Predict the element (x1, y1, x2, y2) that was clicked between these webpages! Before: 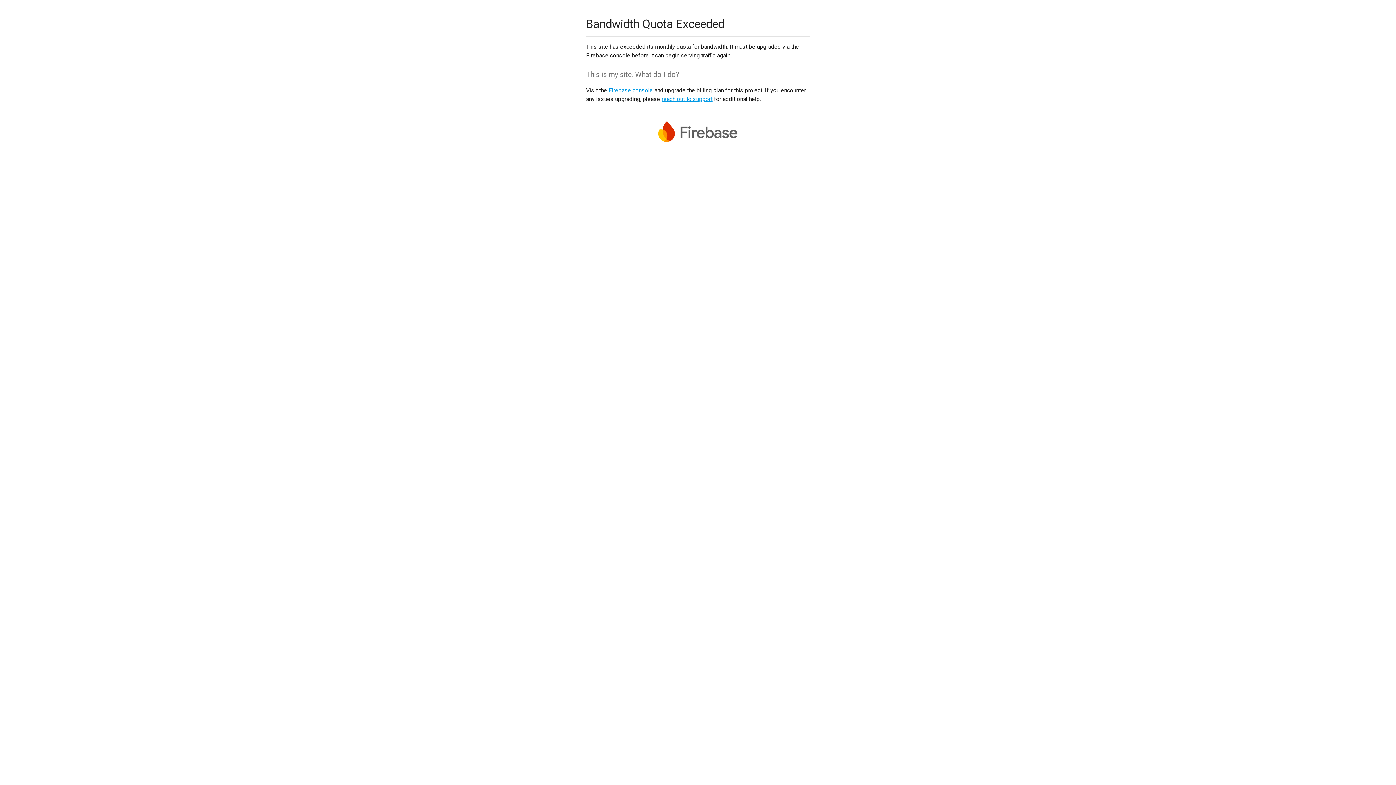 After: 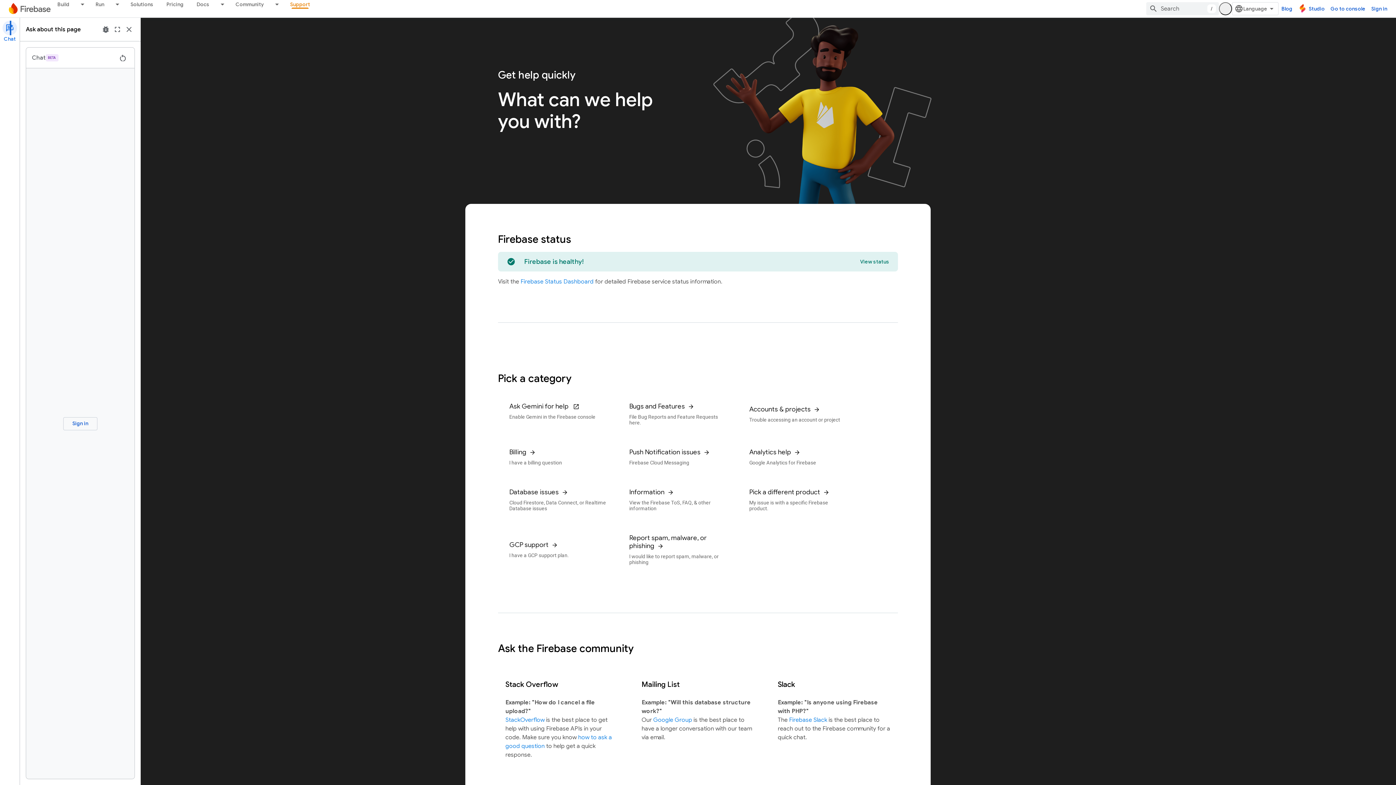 Action: label: reach out to support bbox: (661, 95, 712, 102)